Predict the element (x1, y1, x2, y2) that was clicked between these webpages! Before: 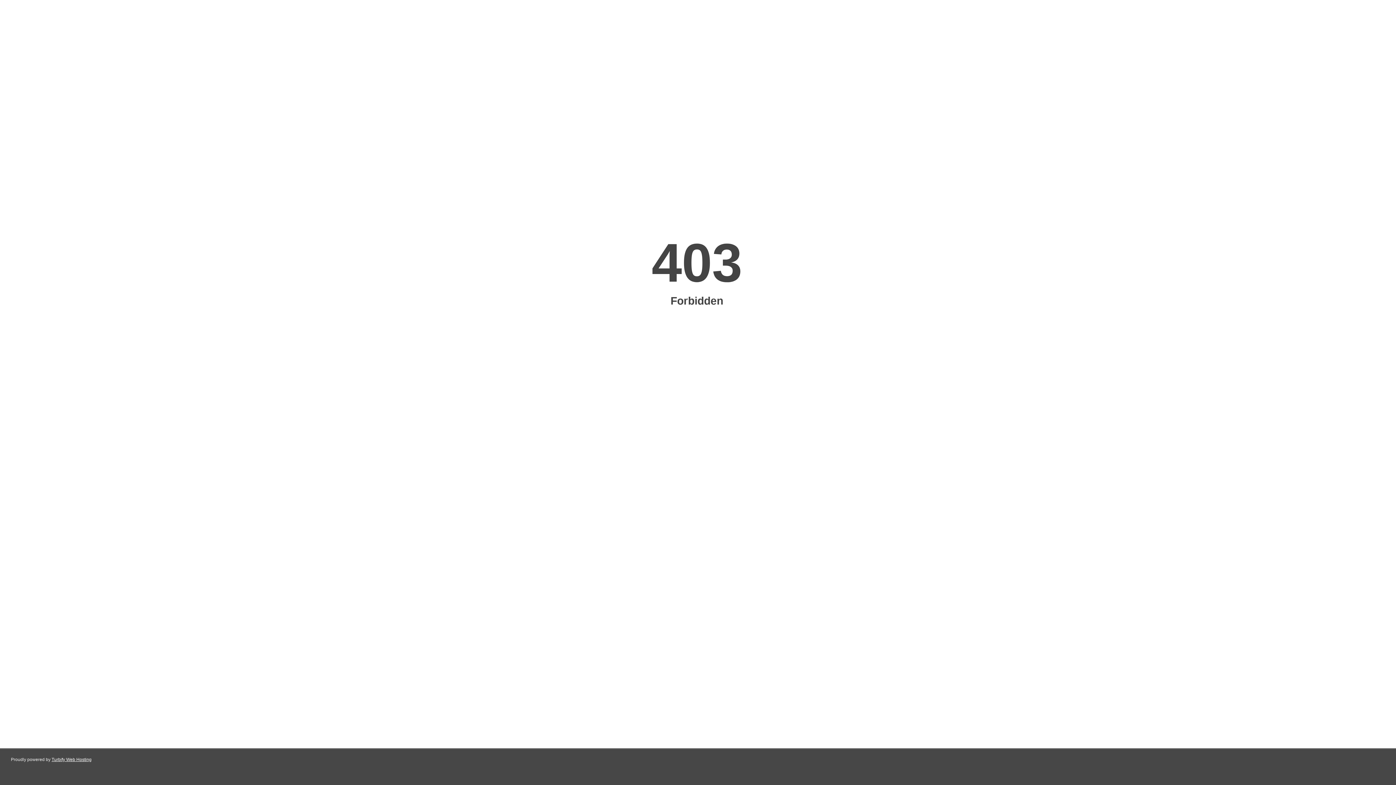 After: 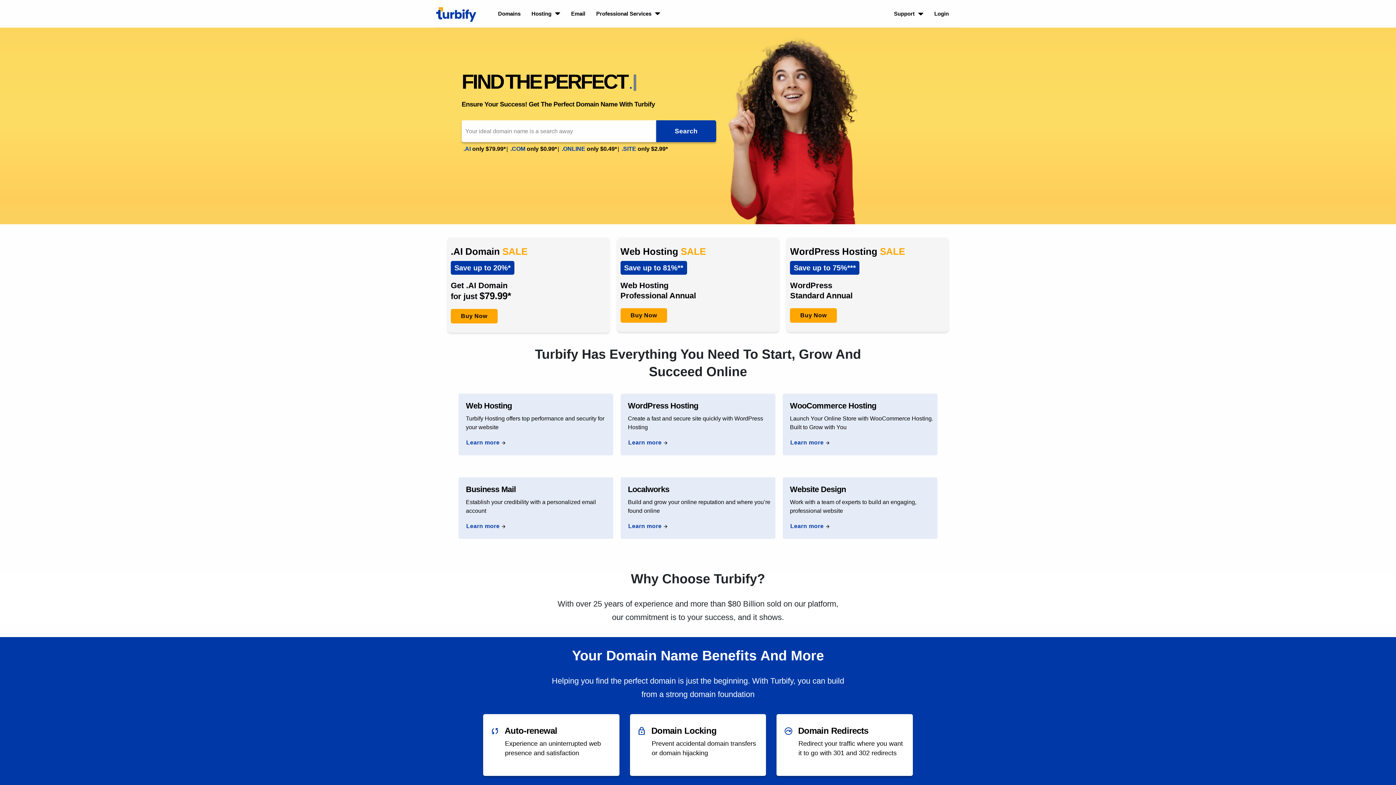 Action: bbox: (51, 757, 91, 762) label: Turbify Web Hosting